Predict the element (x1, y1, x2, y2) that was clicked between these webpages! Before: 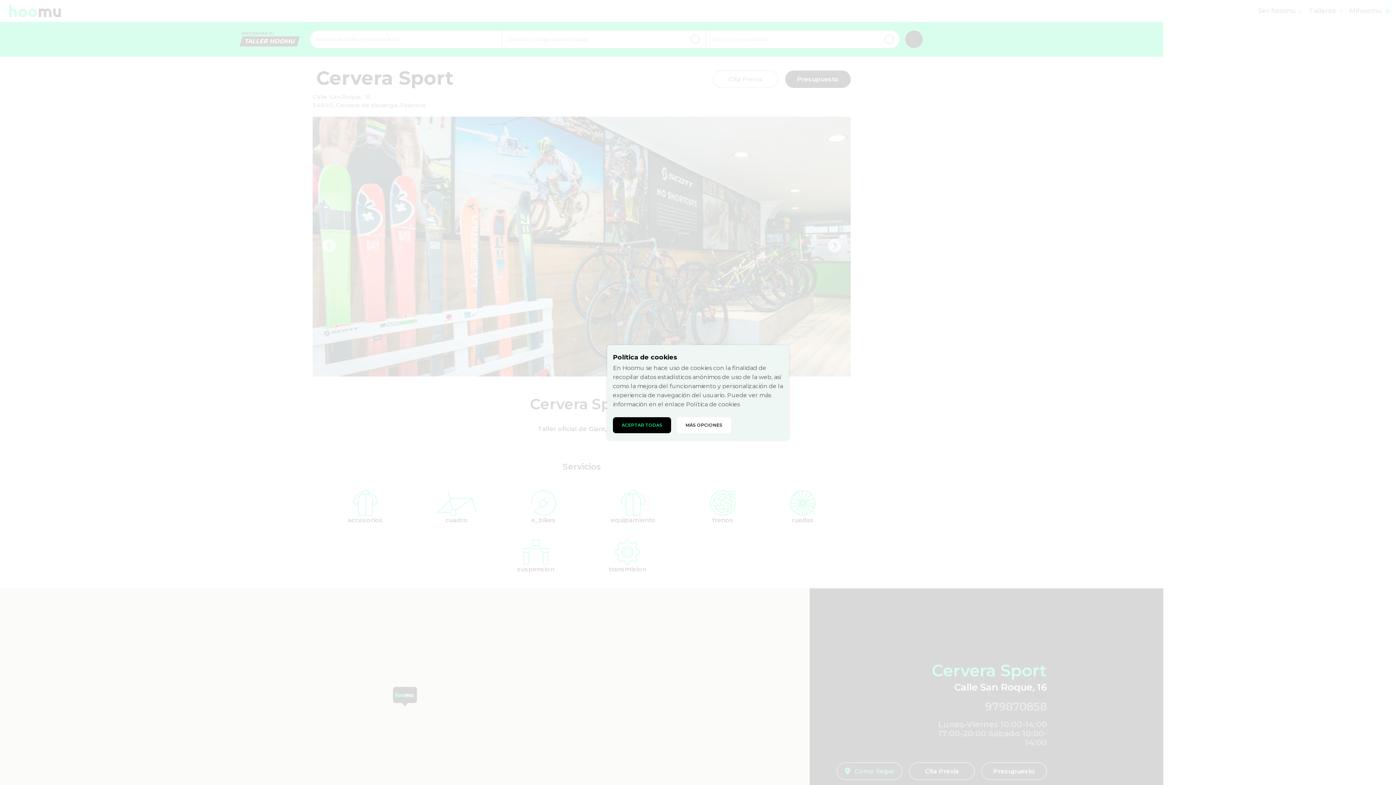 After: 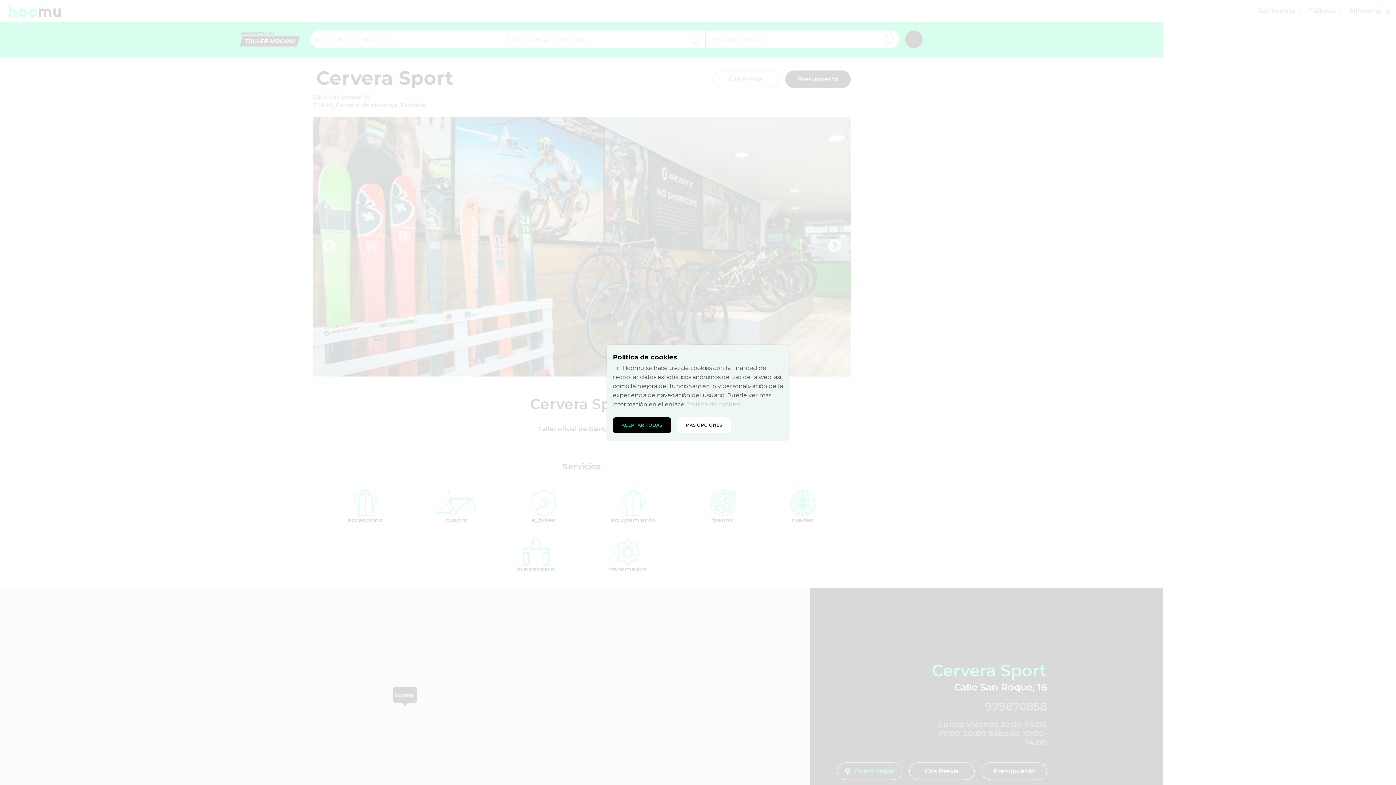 Action: bbox: (686, 401, 740, 407) label: Política de cookies